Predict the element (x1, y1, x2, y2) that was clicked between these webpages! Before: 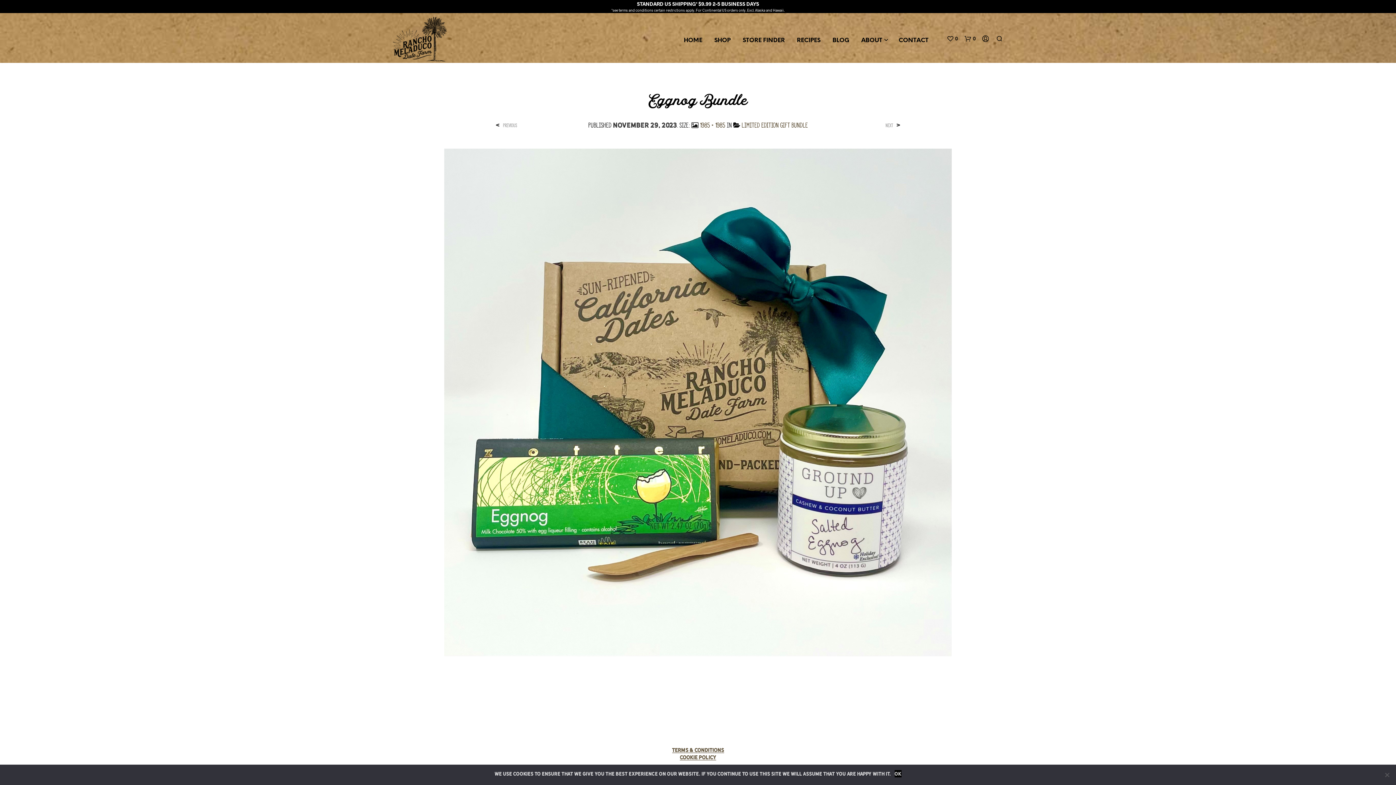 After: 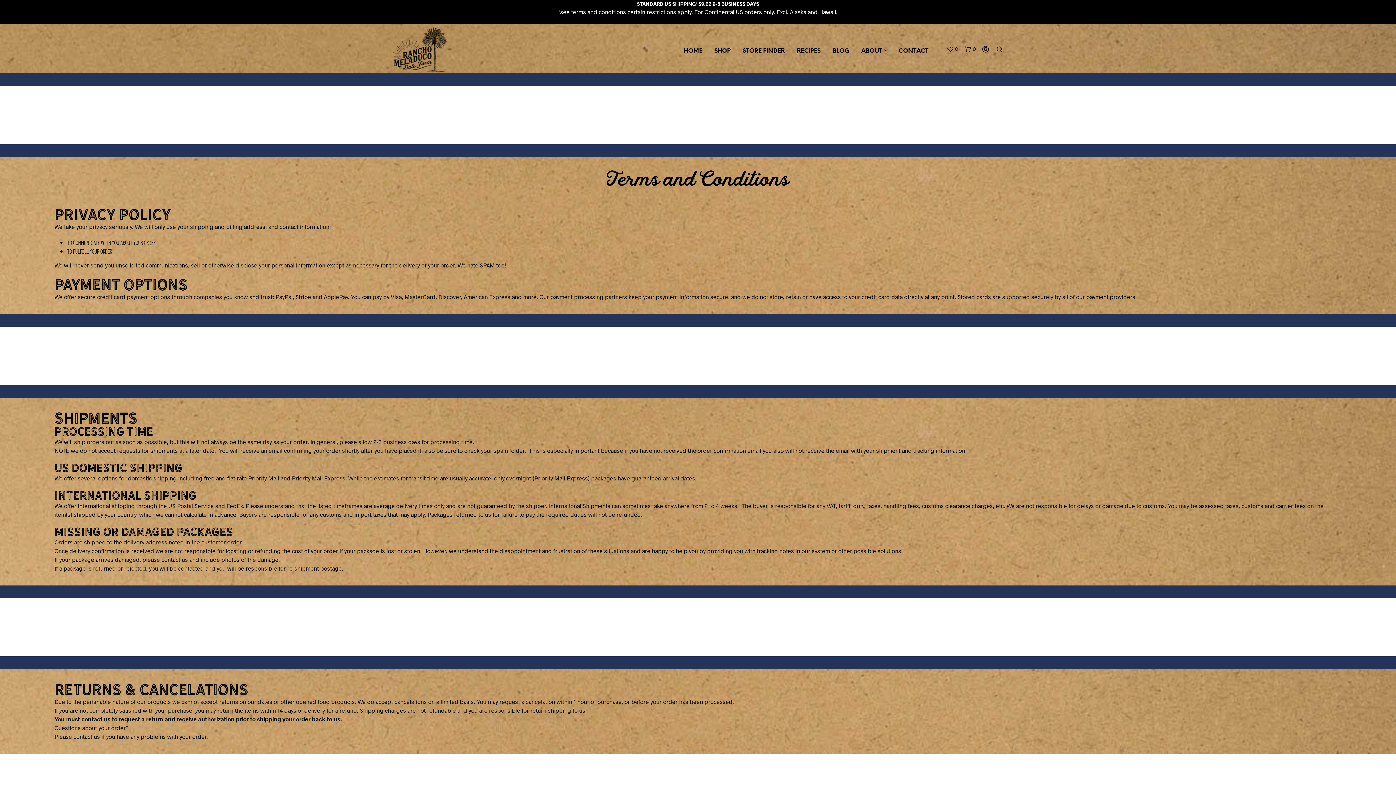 Action: bbox: (672, 747, 724, 753) label: Terms & Conditions